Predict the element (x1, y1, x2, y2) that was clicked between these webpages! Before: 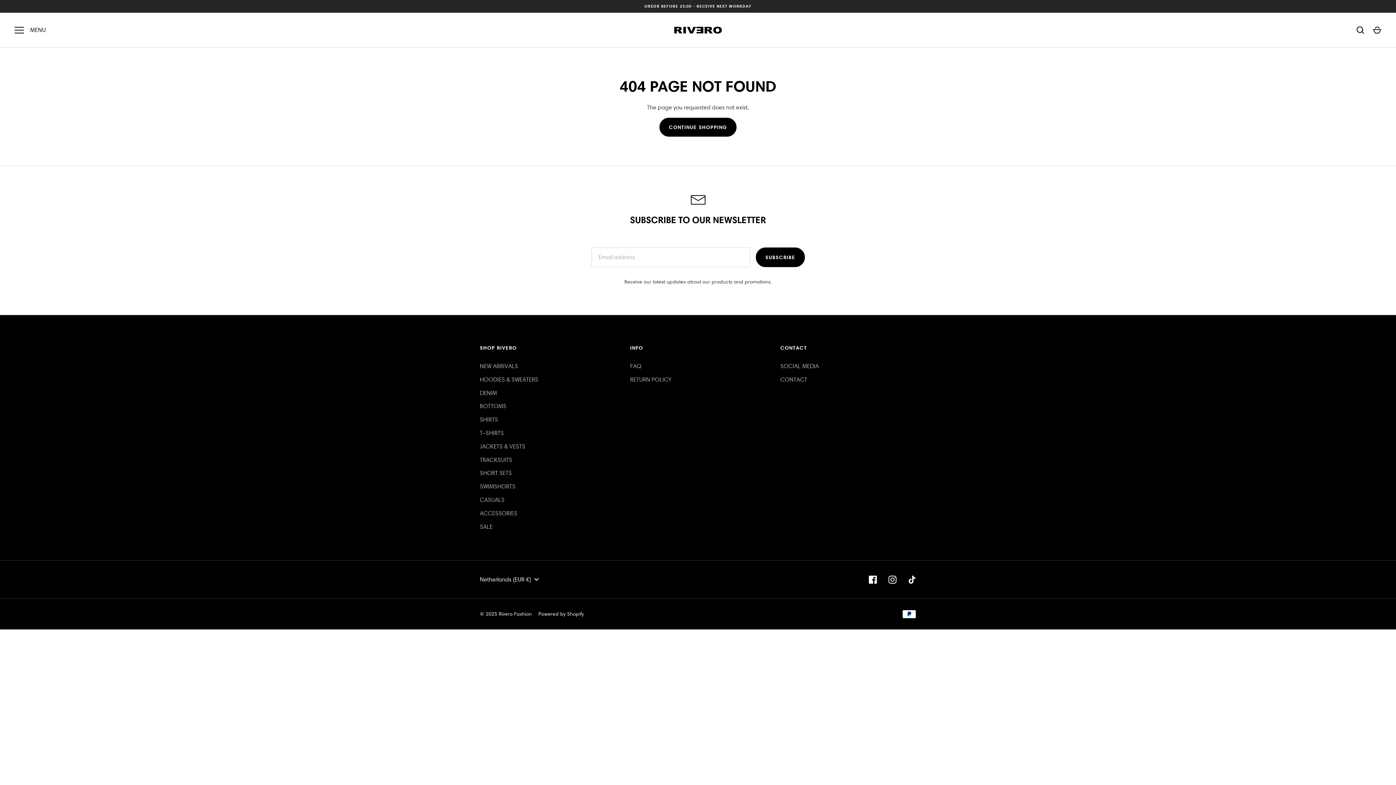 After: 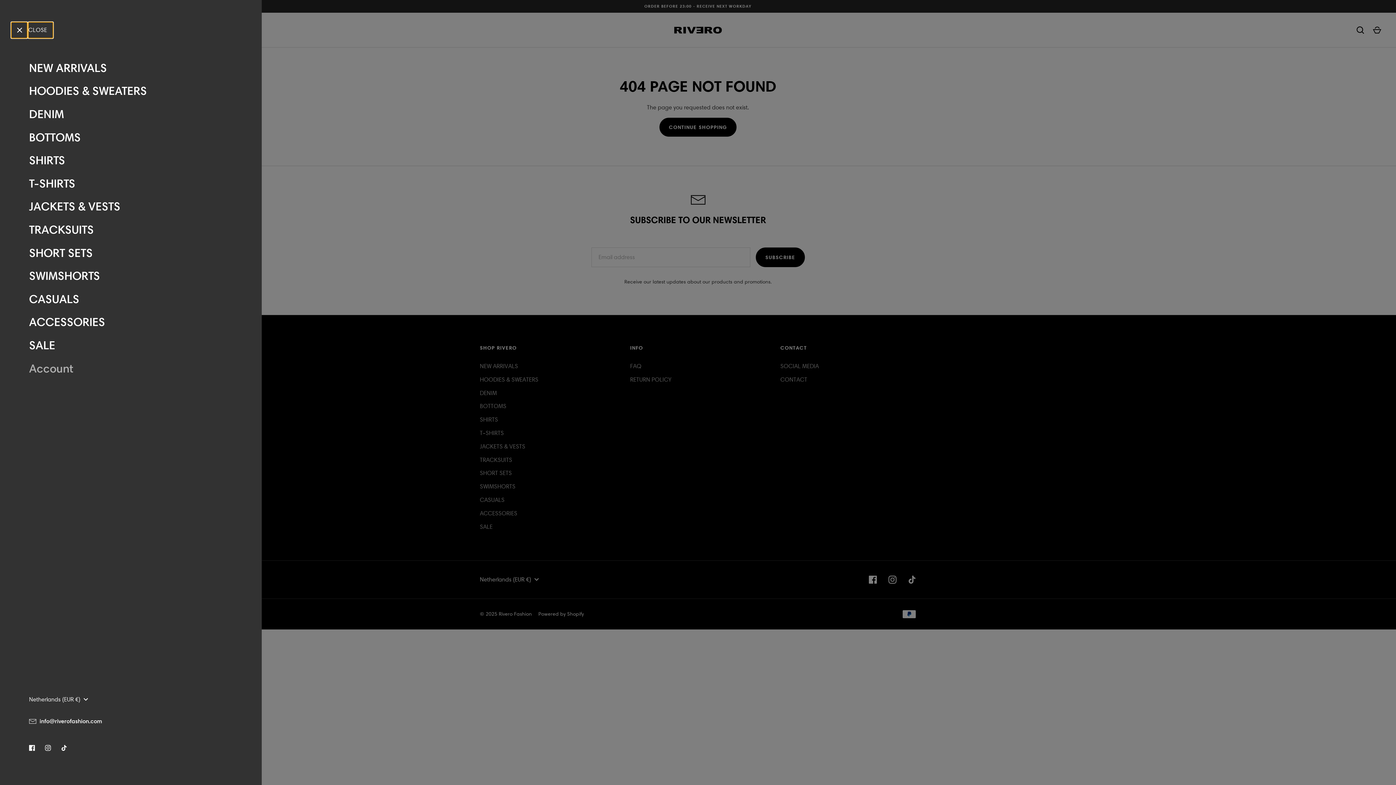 Action: label: Menu bbox: (11, 22, 27, 38)